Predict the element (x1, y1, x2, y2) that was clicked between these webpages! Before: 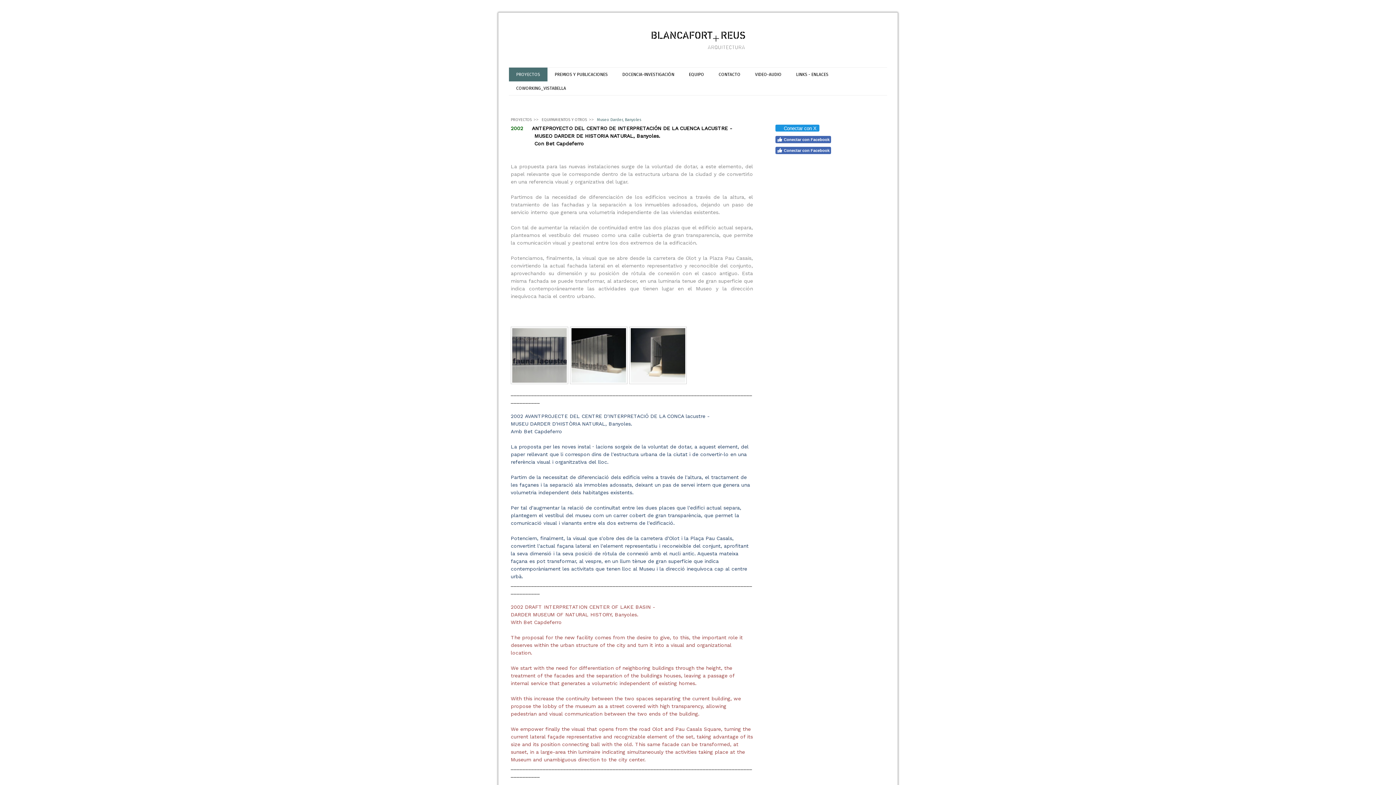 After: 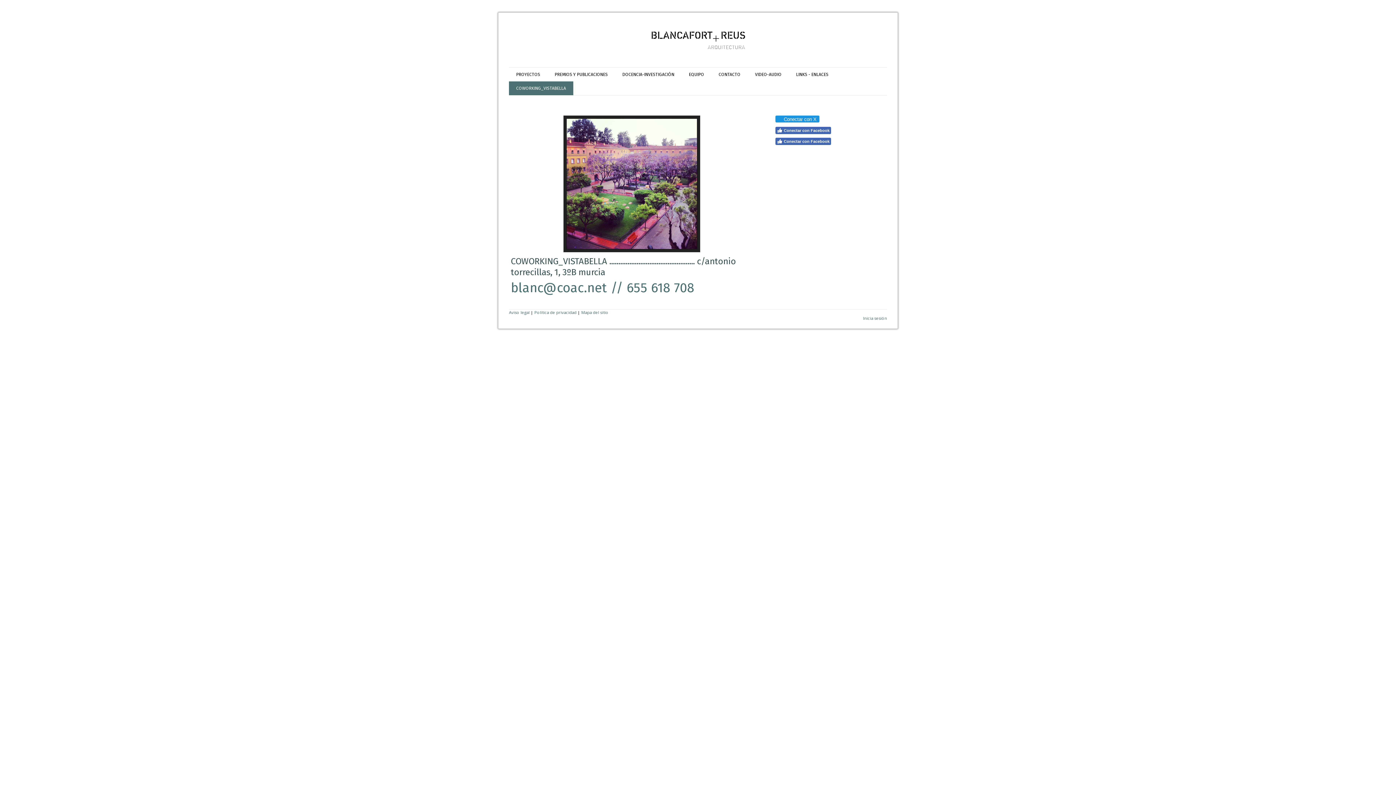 Action: bbox: (509, 81, 573, 95) label: COWORKING_VISTABELLA